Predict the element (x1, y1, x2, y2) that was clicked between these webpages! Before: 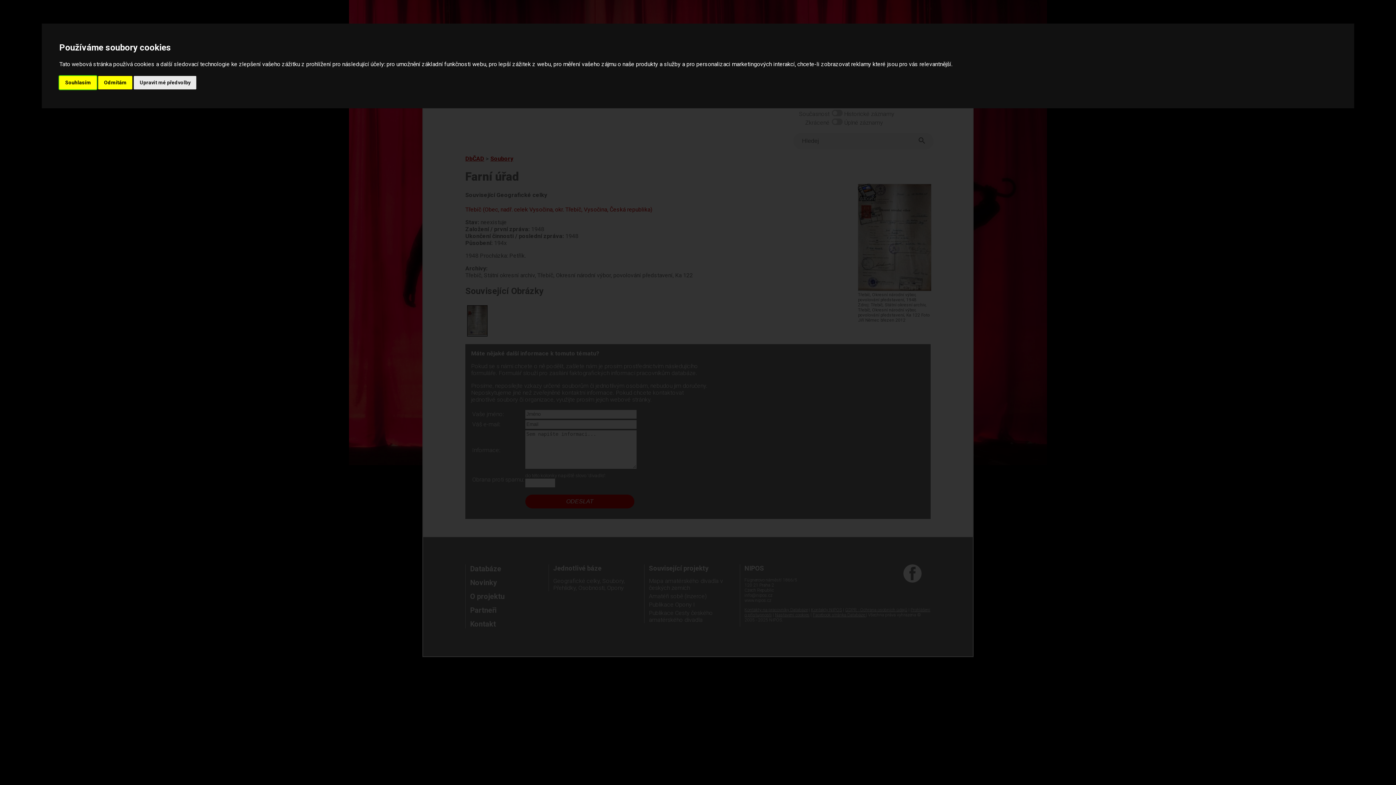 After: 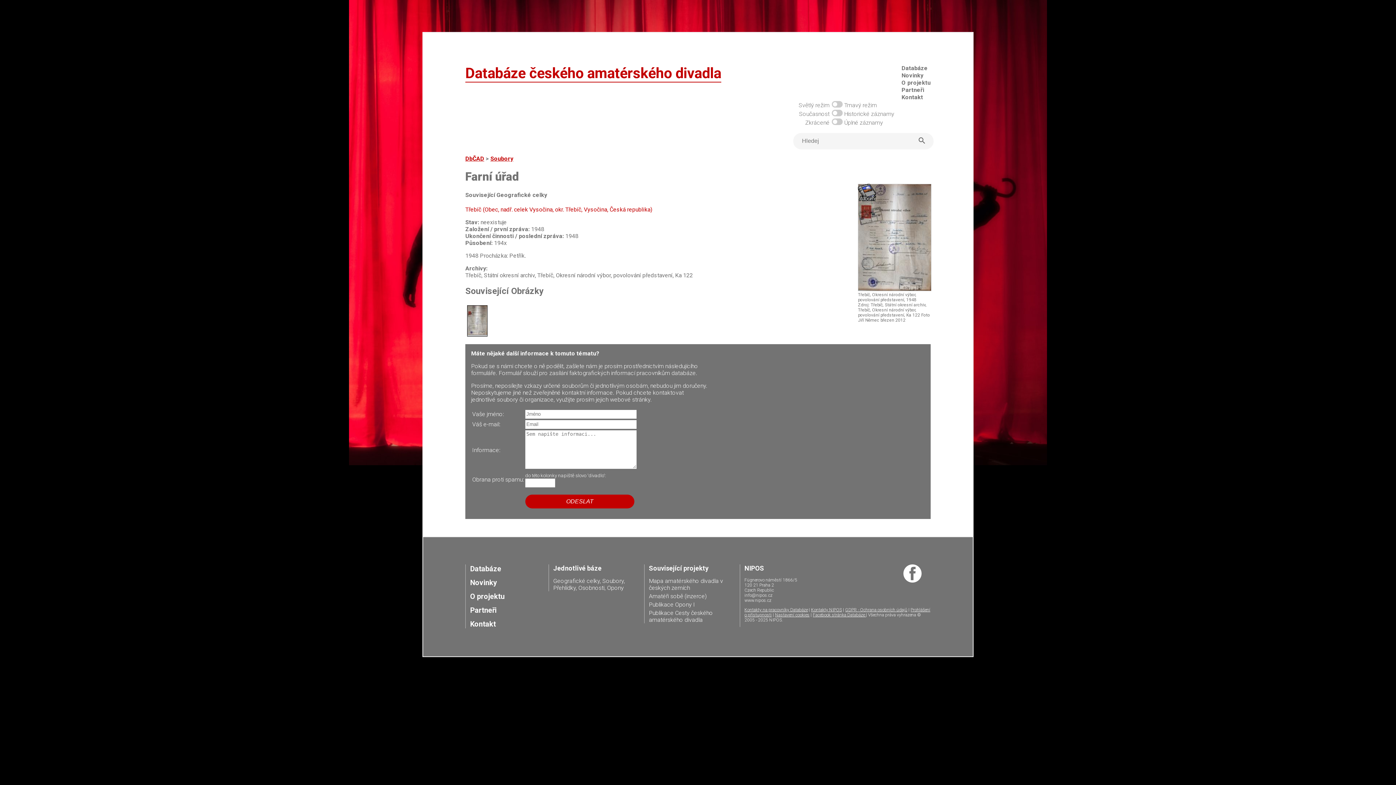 Action: bbox: (59, 75, 96, 89) label: Souhlasím